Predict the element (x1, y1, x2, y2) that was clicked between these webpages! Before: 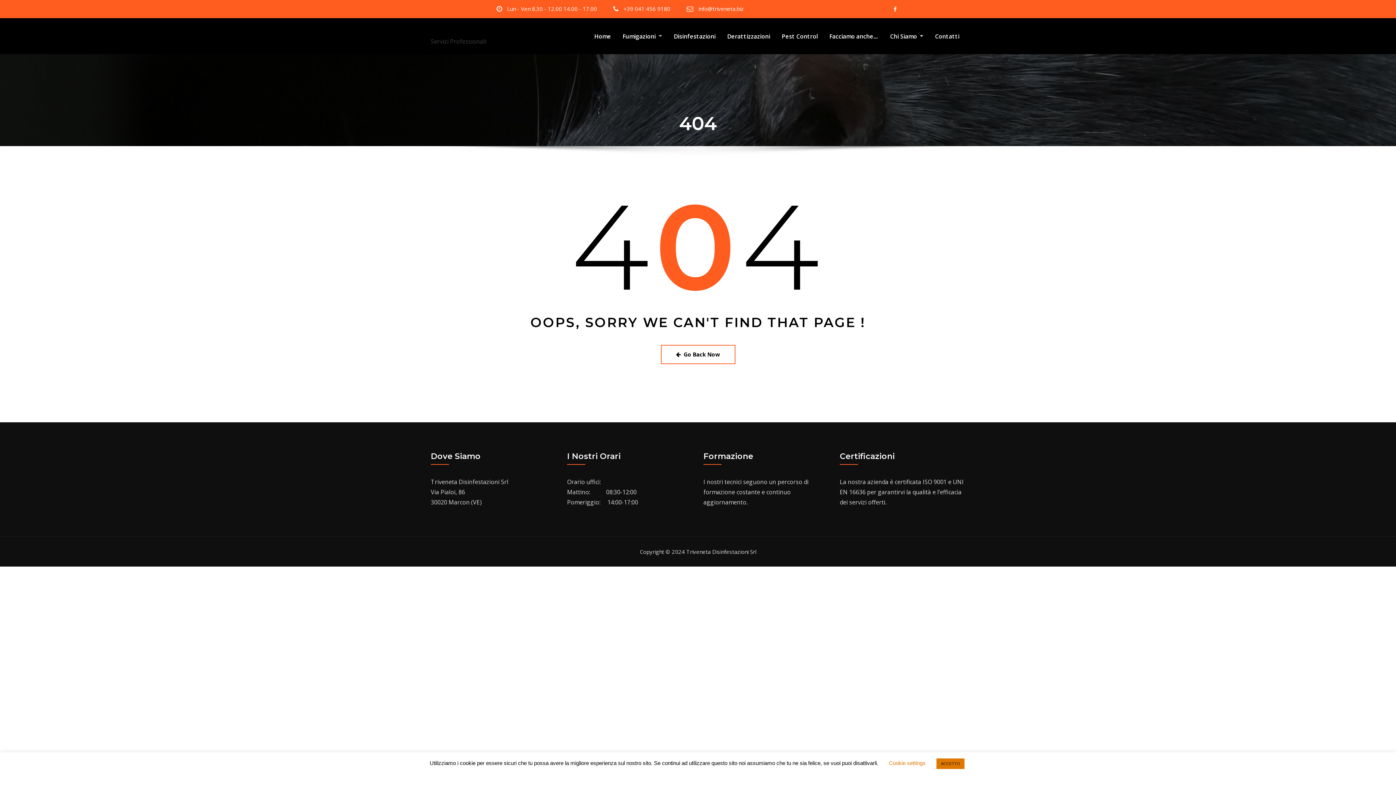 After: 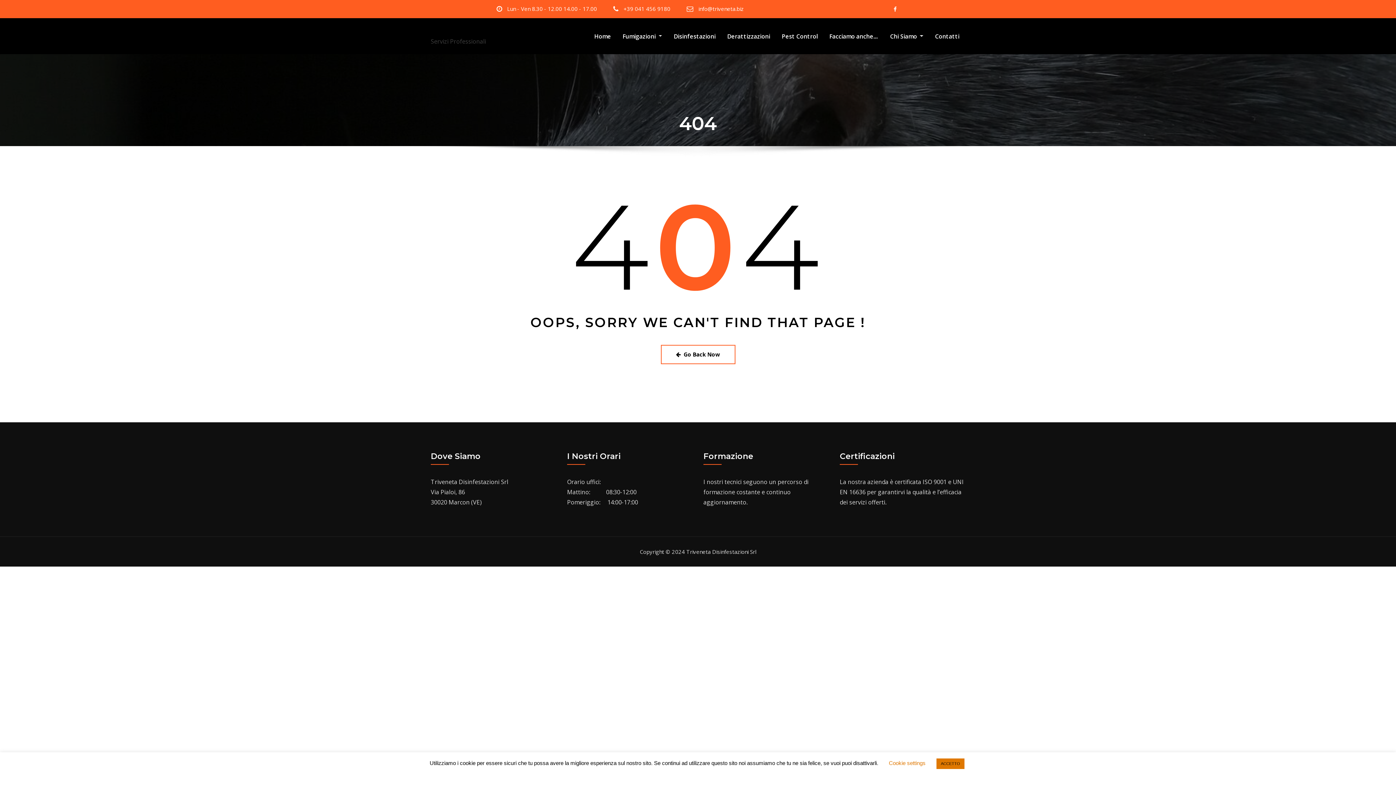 Action: bbox: (507, 5, 597, 12) label: Lun - Ven 8.30 - 12.00 14.00 - 17.00